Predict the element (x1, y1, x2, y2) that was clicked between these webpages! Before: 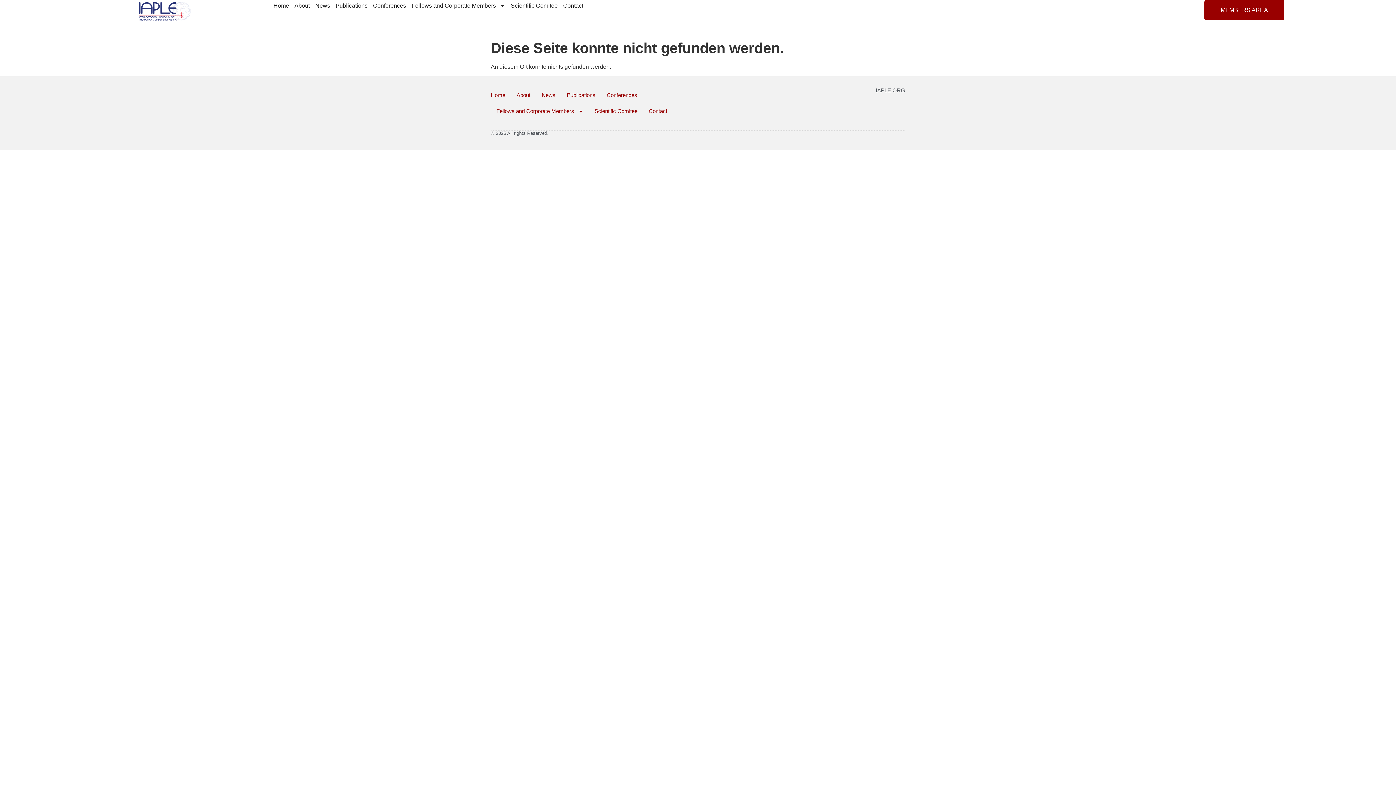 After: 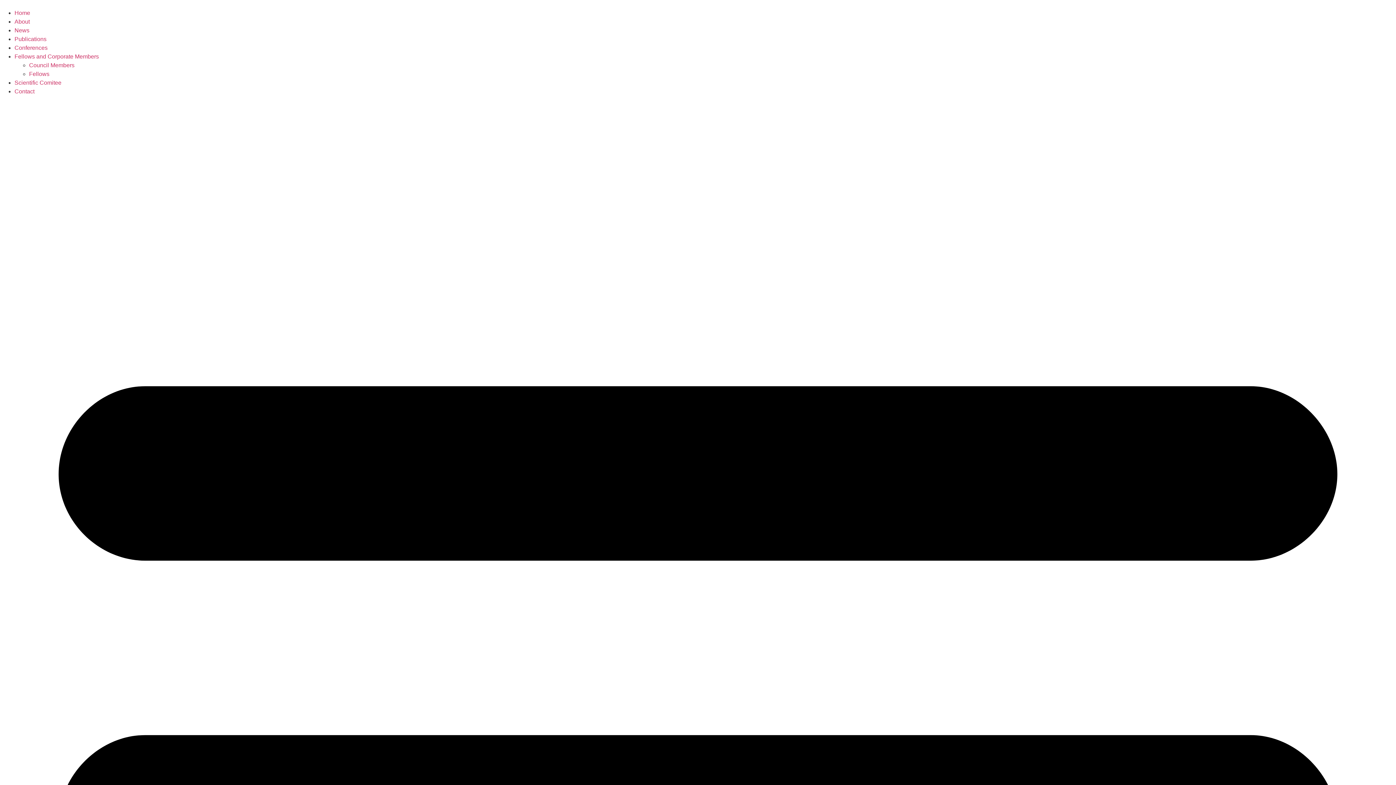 Action: label: Home bbox: (490, 87, 505, 103)